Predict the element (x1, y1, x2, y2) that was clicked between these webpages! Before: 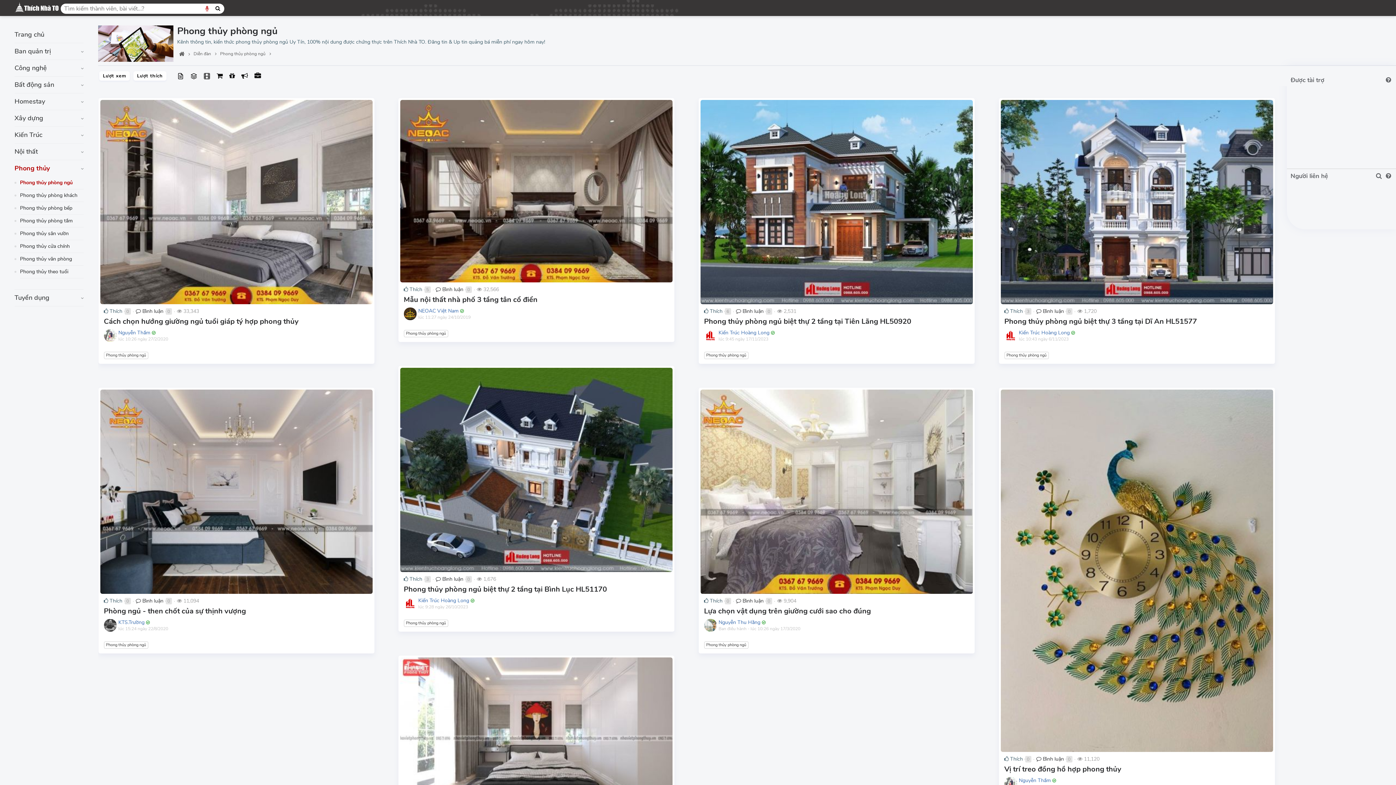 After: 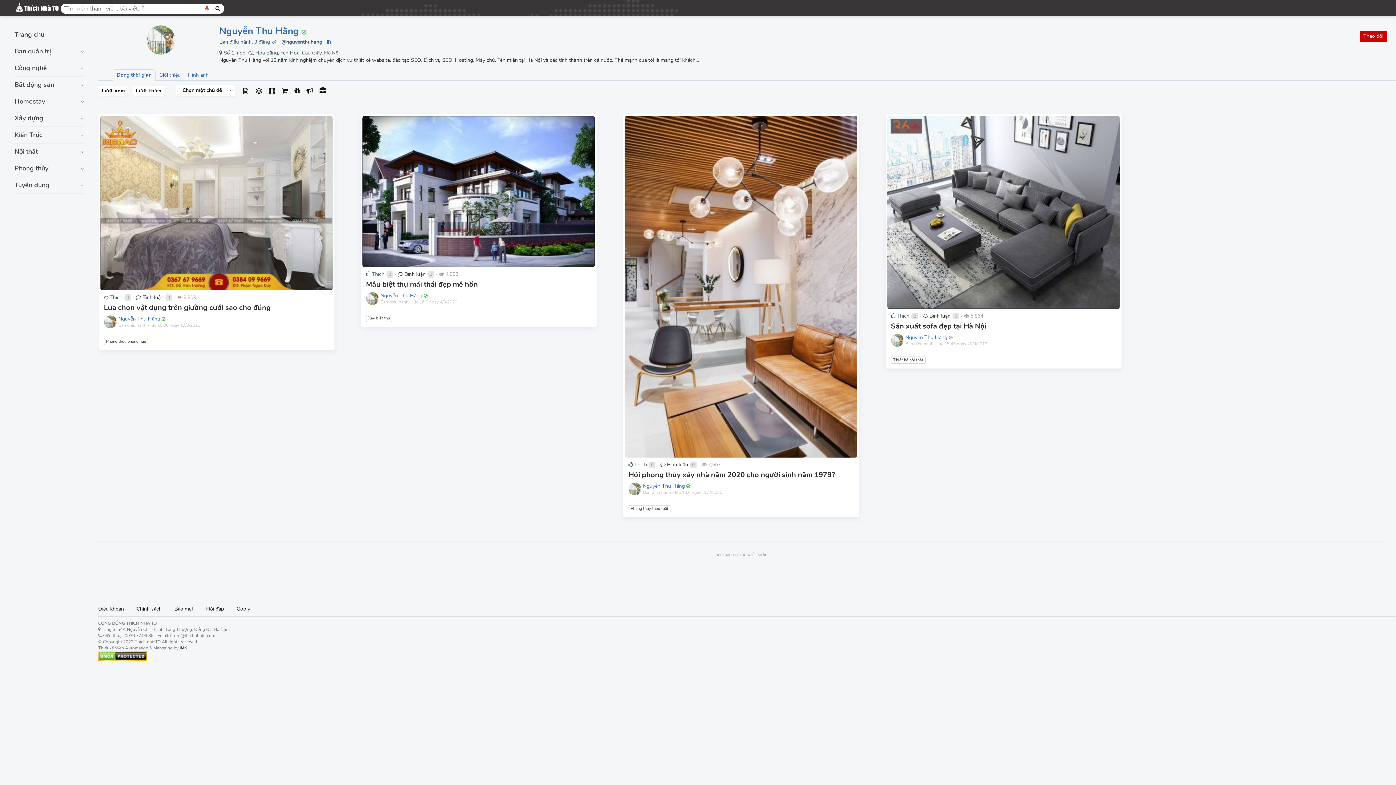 Action: bbox: (718, 619, 760, 626) label: Nguyễn Thu Hằng